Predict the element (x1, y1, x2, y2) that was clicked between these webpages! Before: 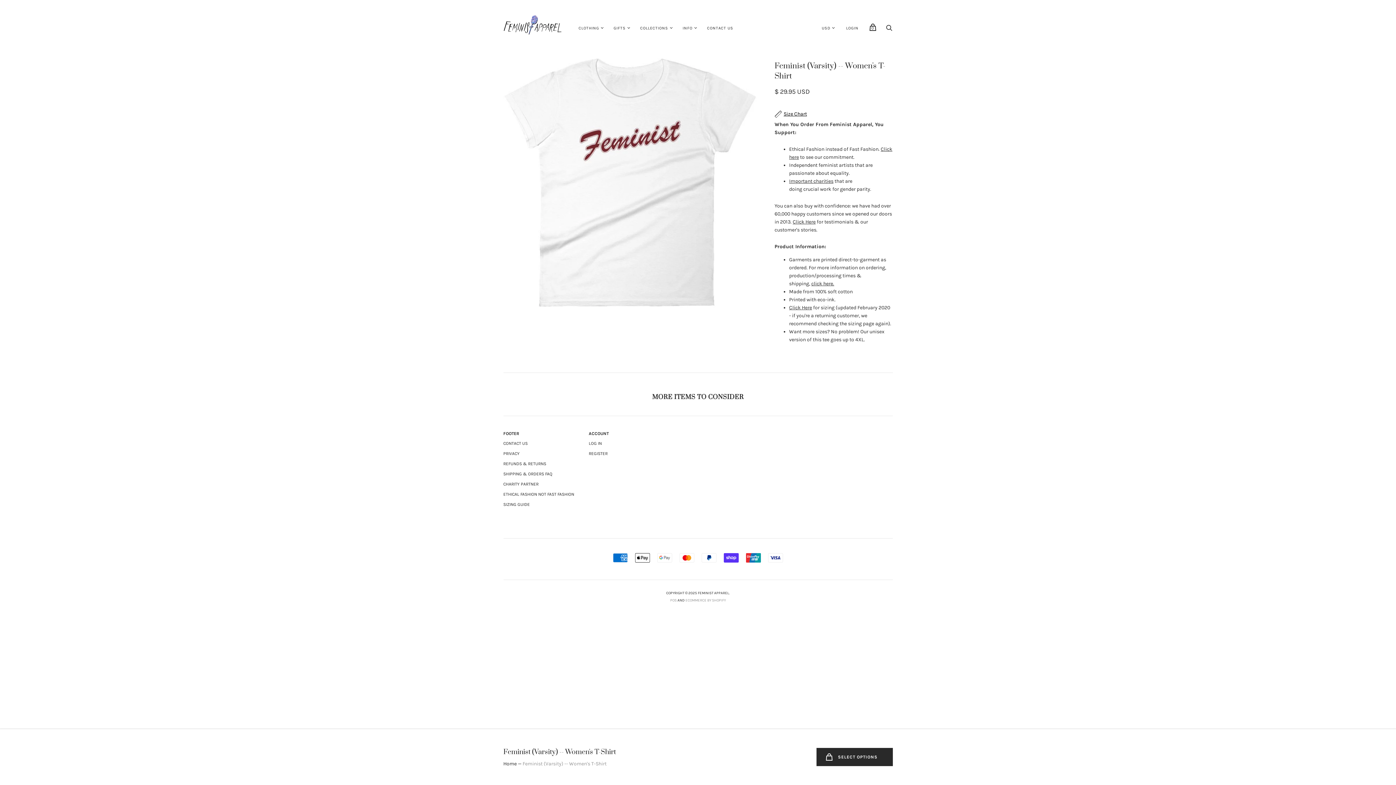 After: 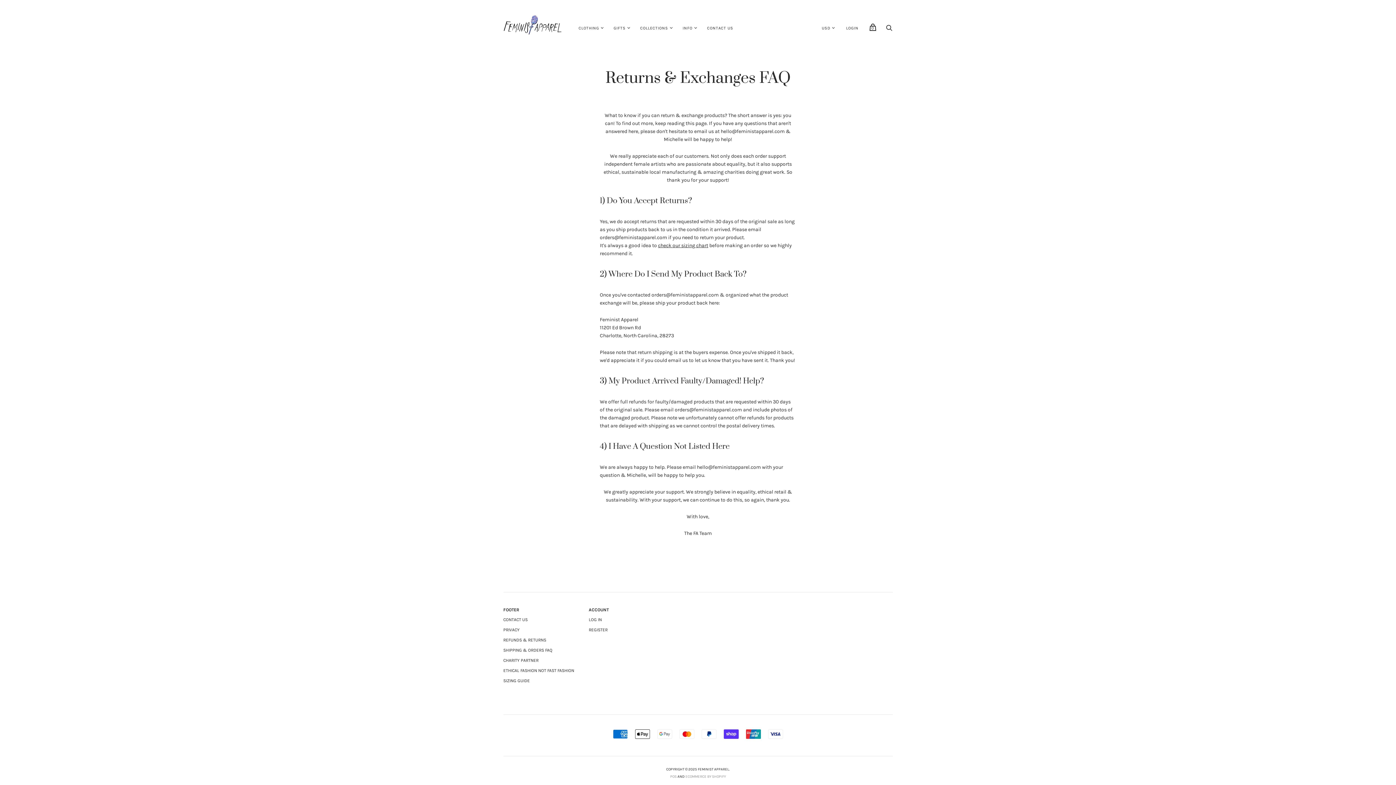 Action: bbox: (503, 461, 546, 466) label: REFUNDS & RETURNS